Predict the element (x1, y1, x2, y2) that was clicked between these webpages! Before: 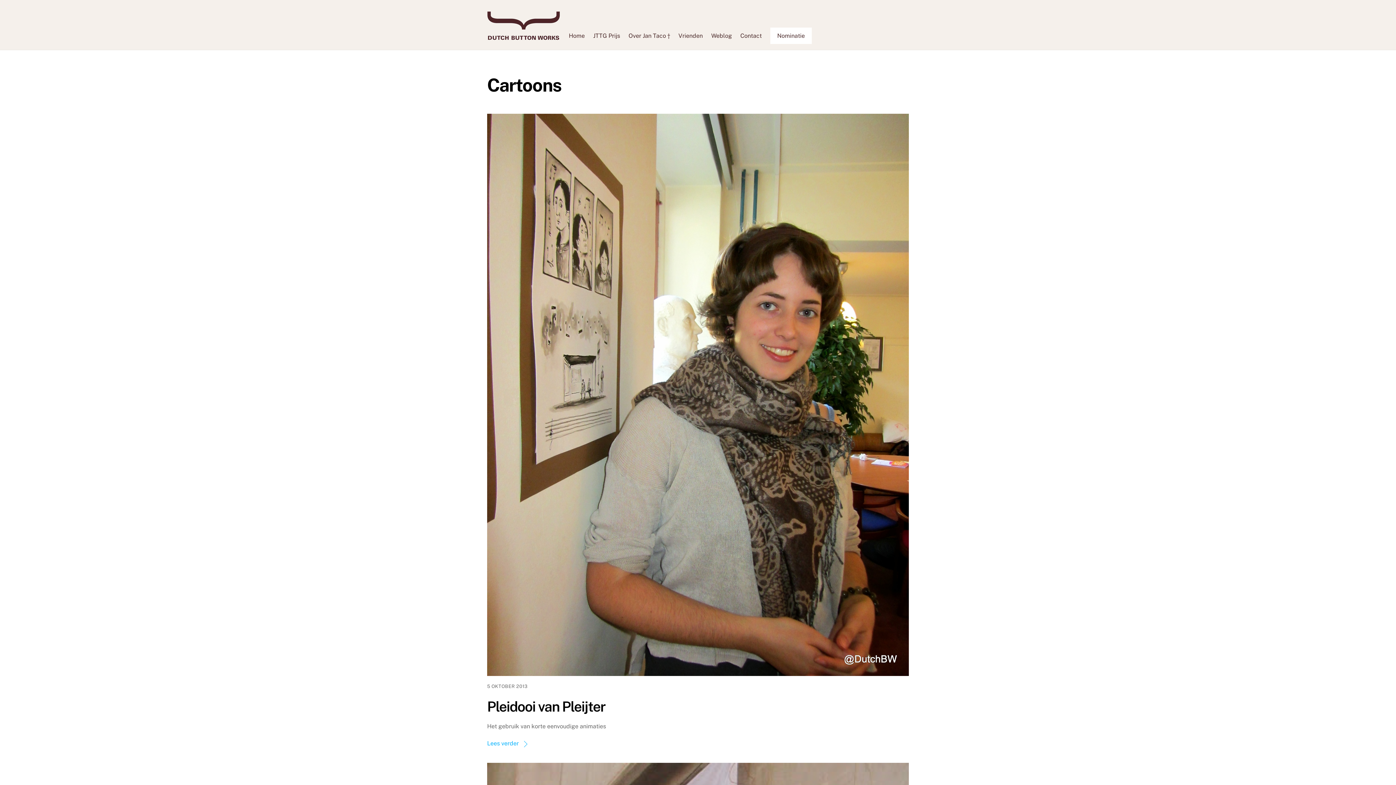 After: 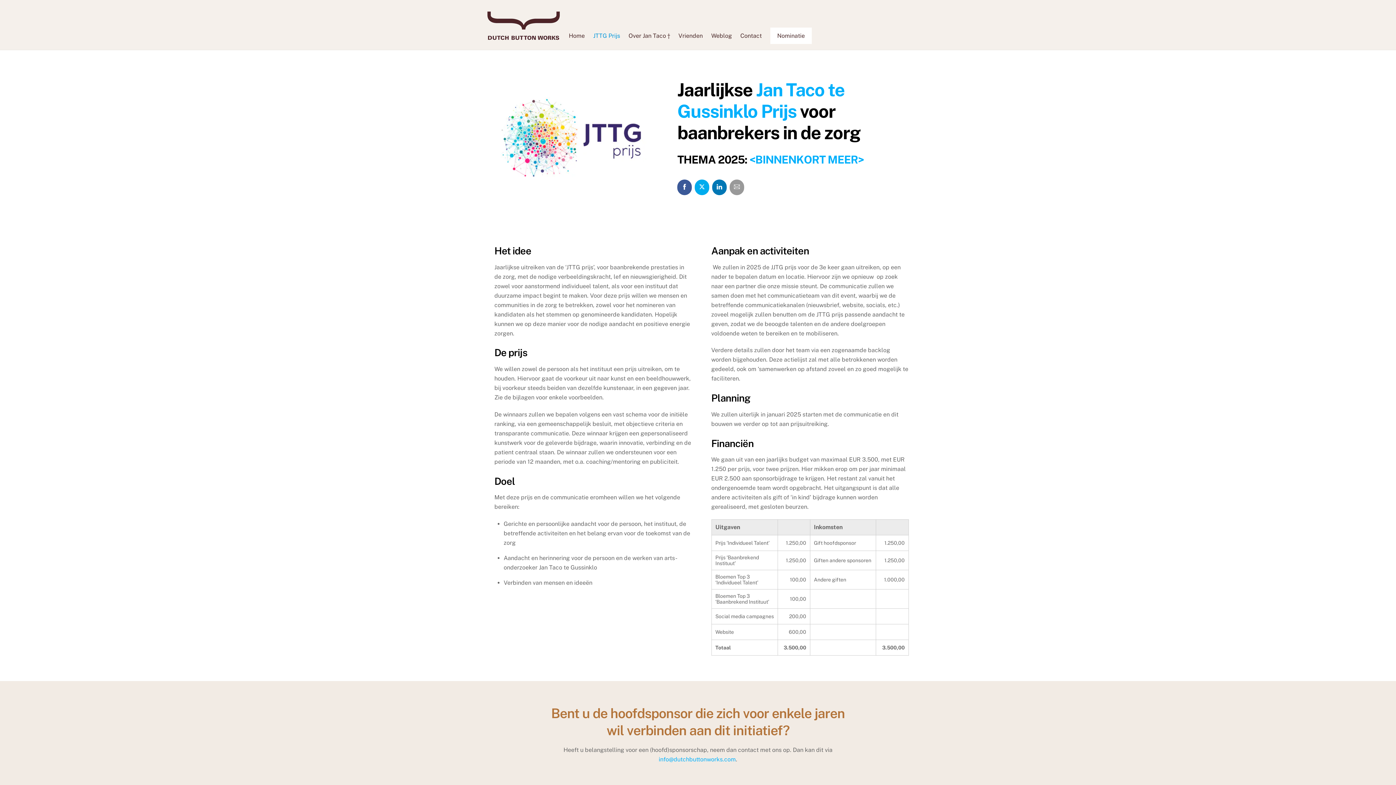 Action: label: JTTG Prijs bbox: (589, 27, 623, 44)